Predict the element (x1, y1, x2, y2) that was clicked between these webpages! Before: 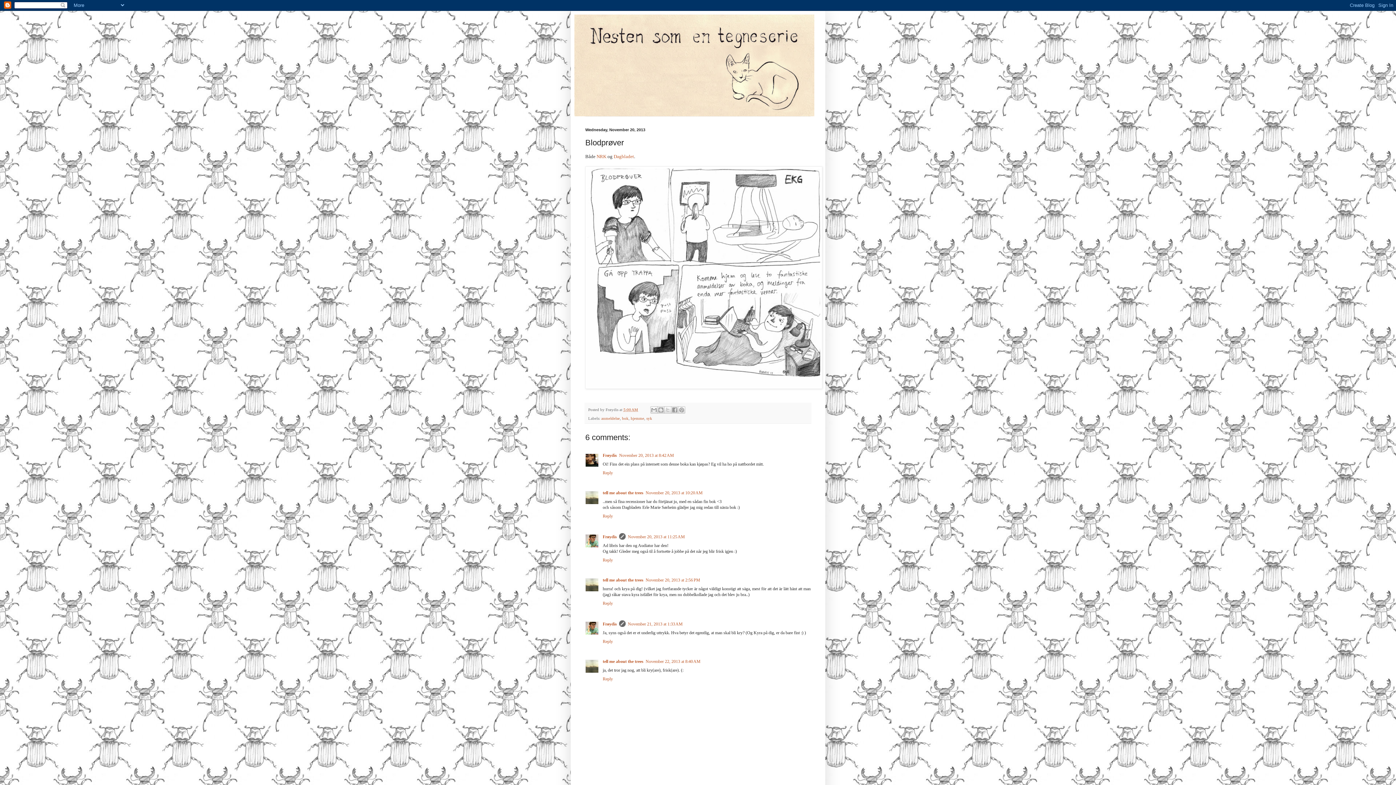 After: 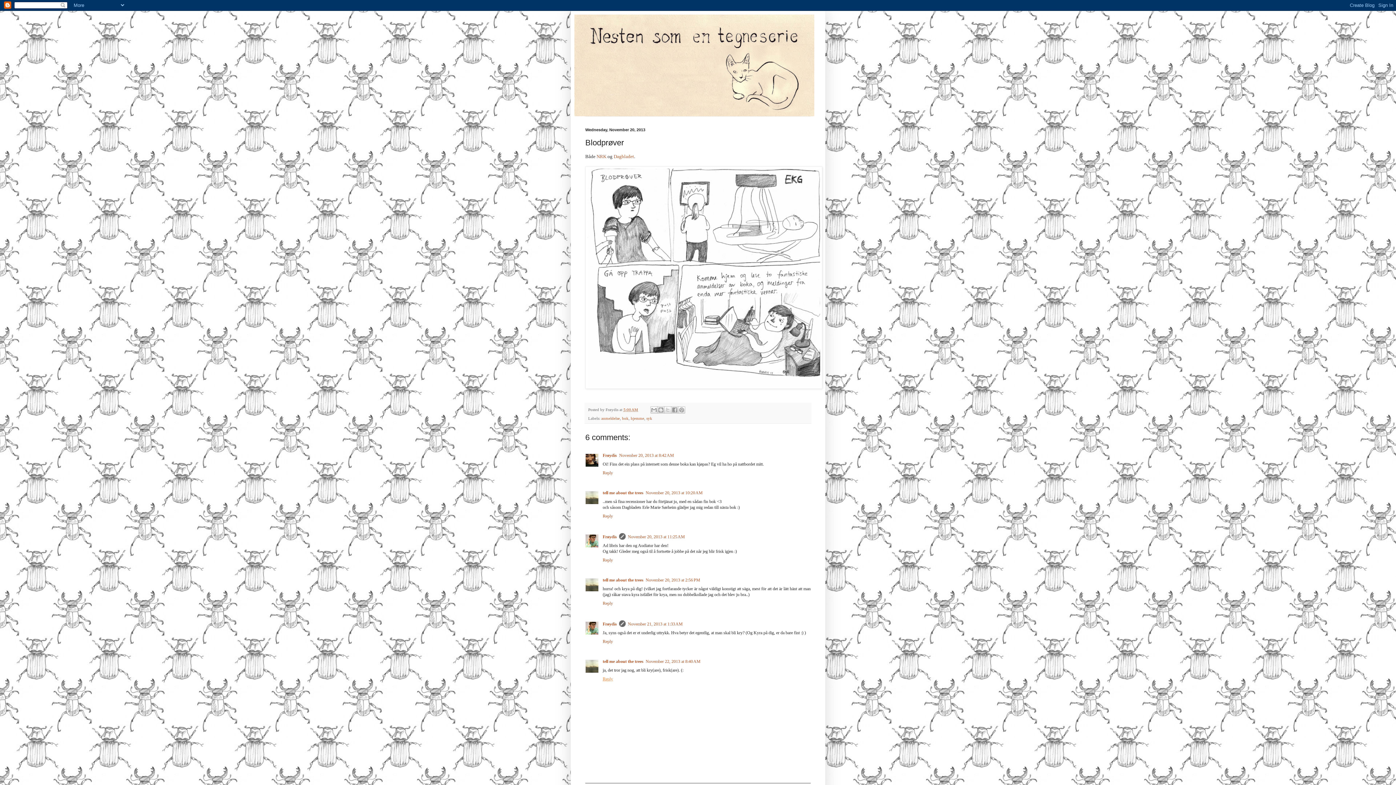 Action: label: Reply bbox: (602, 675, 614, 681)